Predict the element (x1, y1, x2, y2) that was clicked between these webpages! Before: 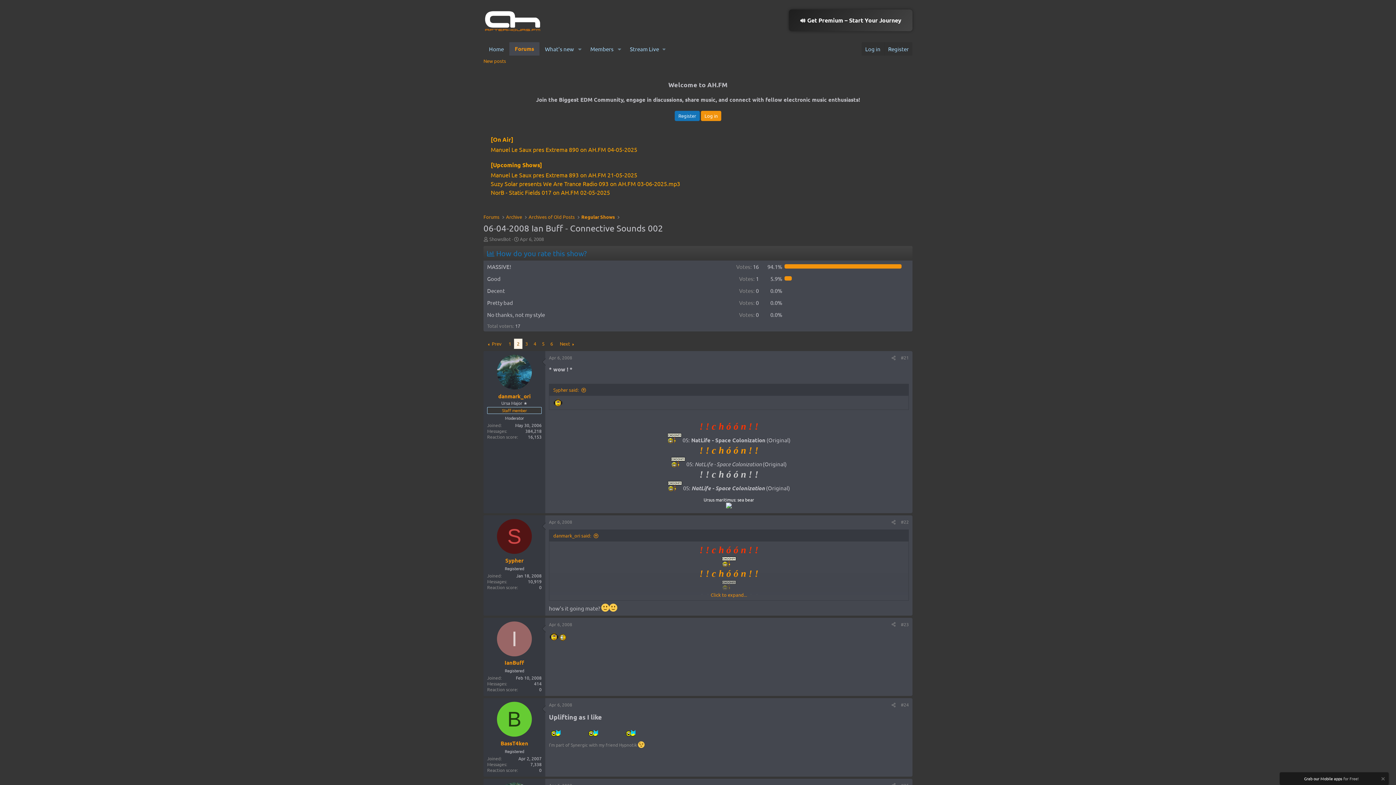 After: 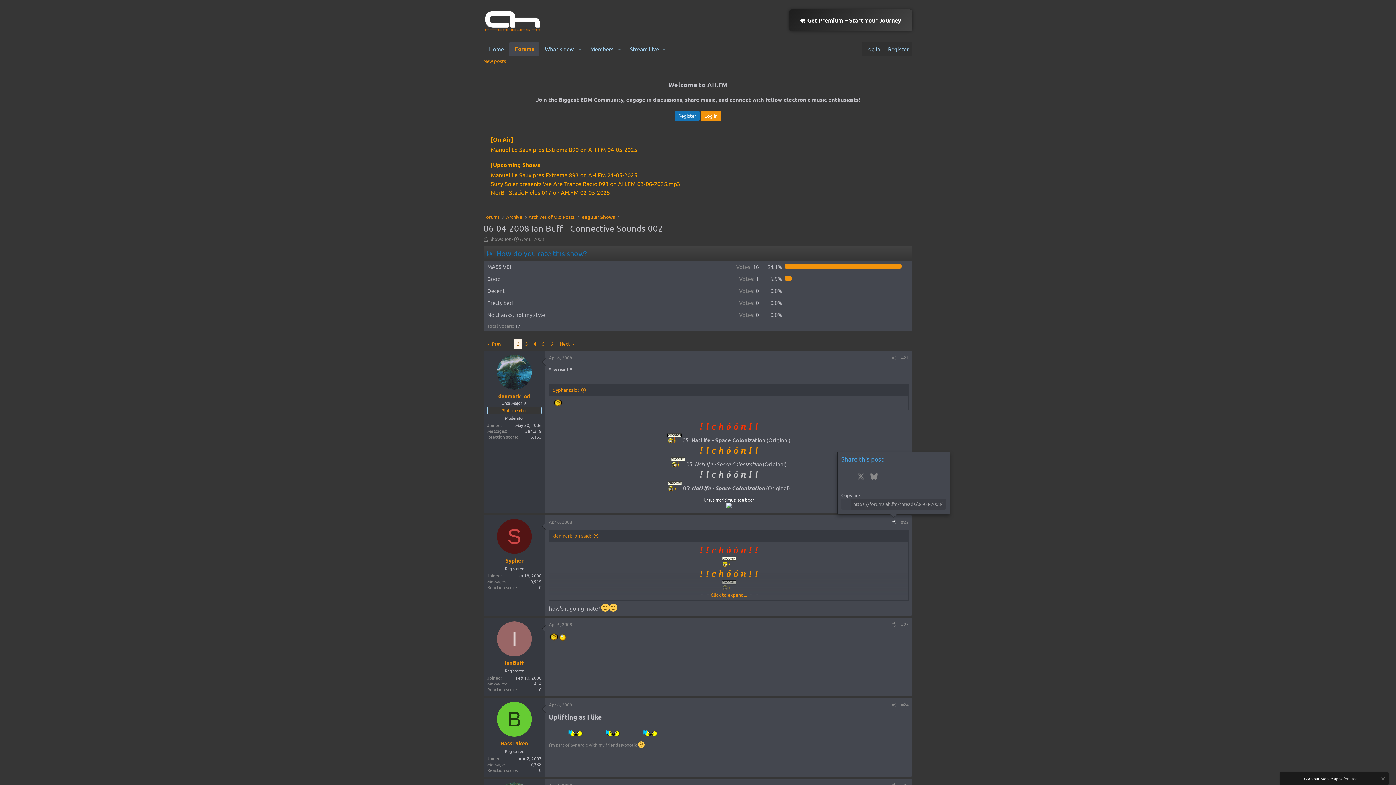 Action: label: Share bbox: (889, 518, 898, 526)